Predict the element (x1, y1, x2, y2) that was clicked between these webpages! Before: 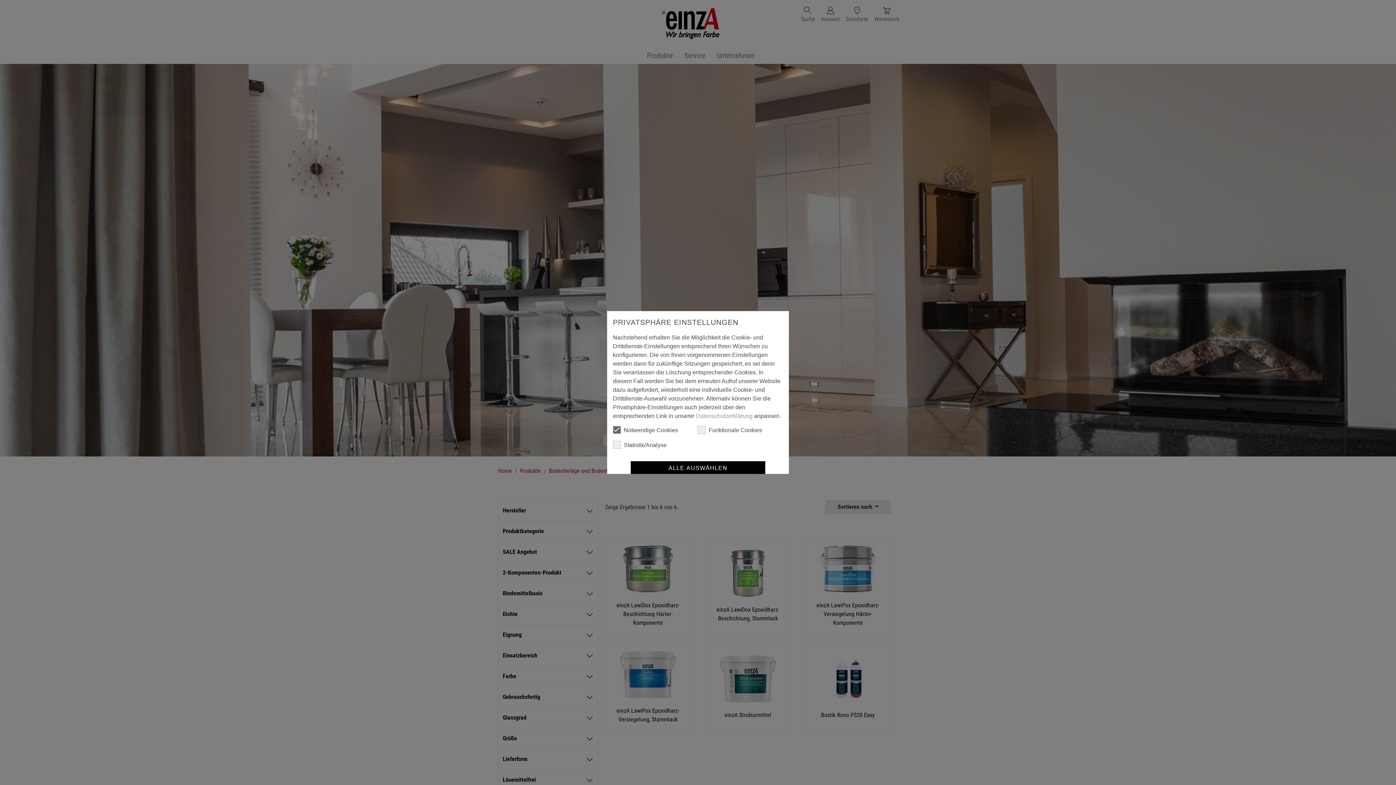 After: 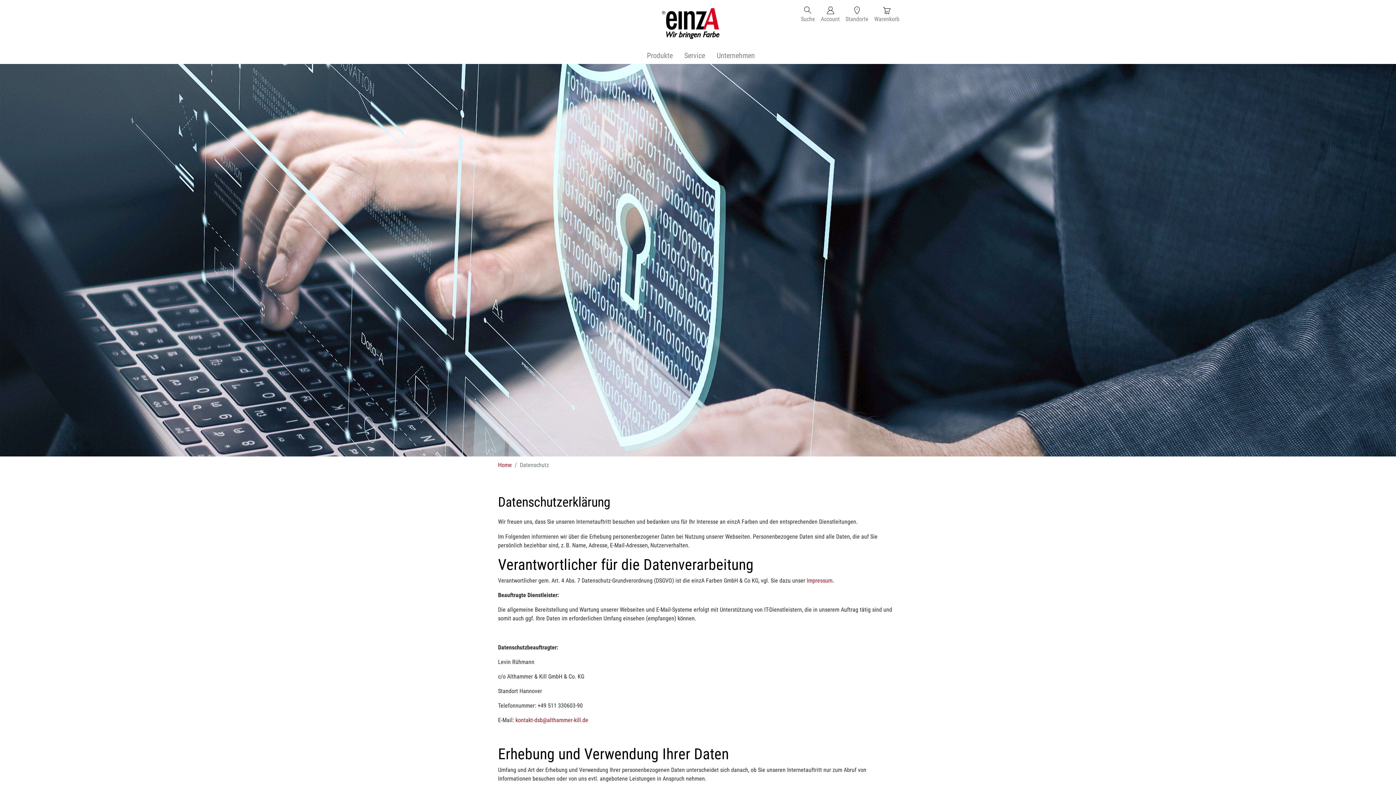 Action: label: Datenschutzerklärung bbox: (696, 413, 752, 419)